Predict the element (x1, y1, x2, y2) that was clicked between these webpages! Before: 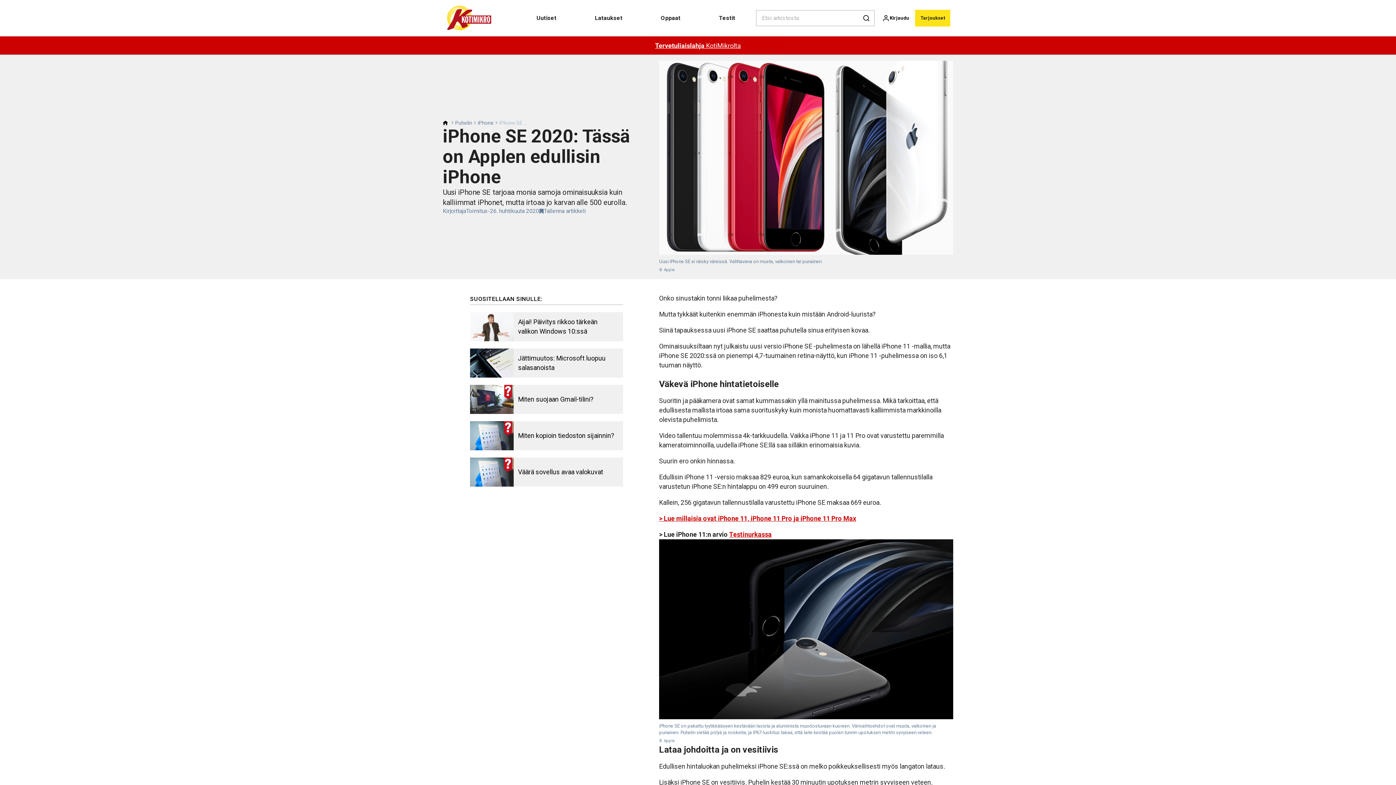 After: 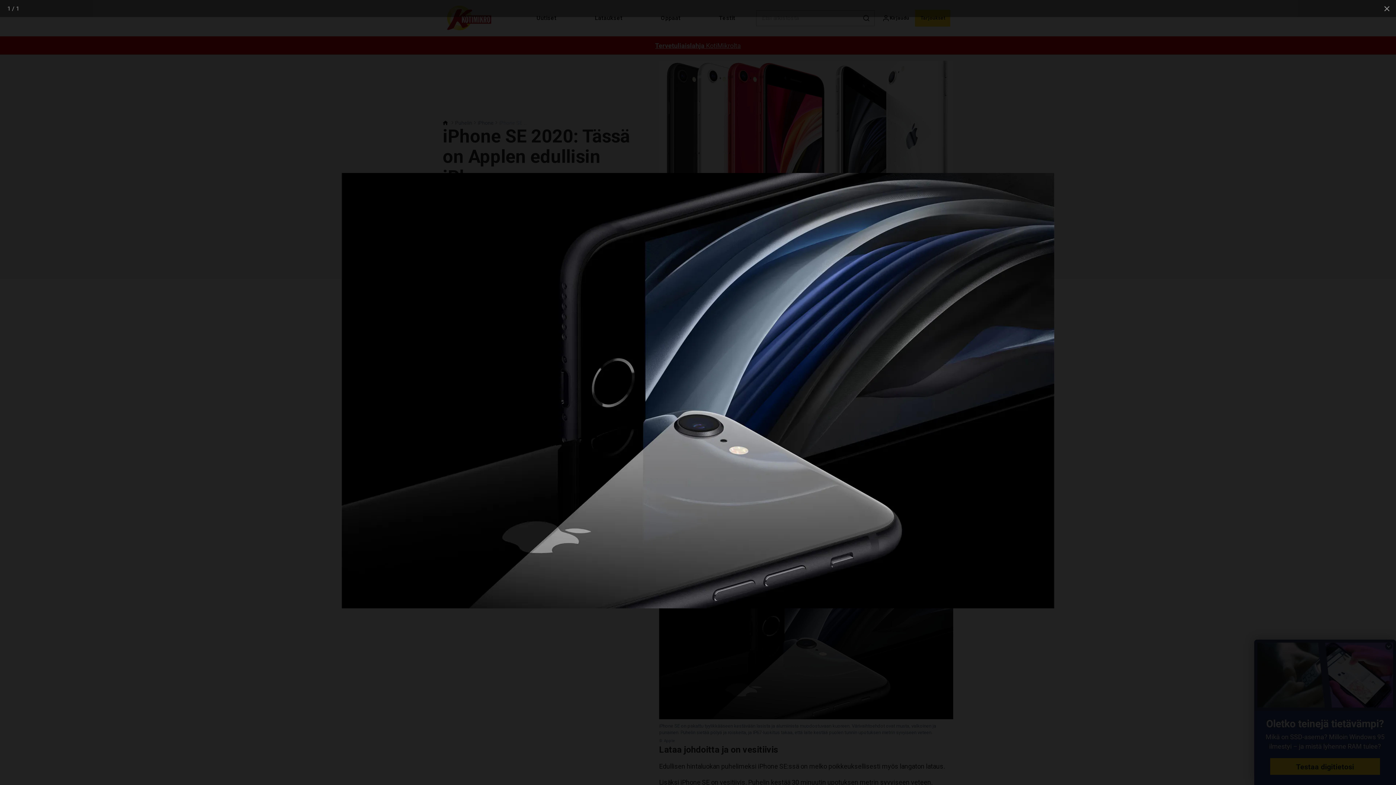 Action: bbox: (659, 539, 953, 719)